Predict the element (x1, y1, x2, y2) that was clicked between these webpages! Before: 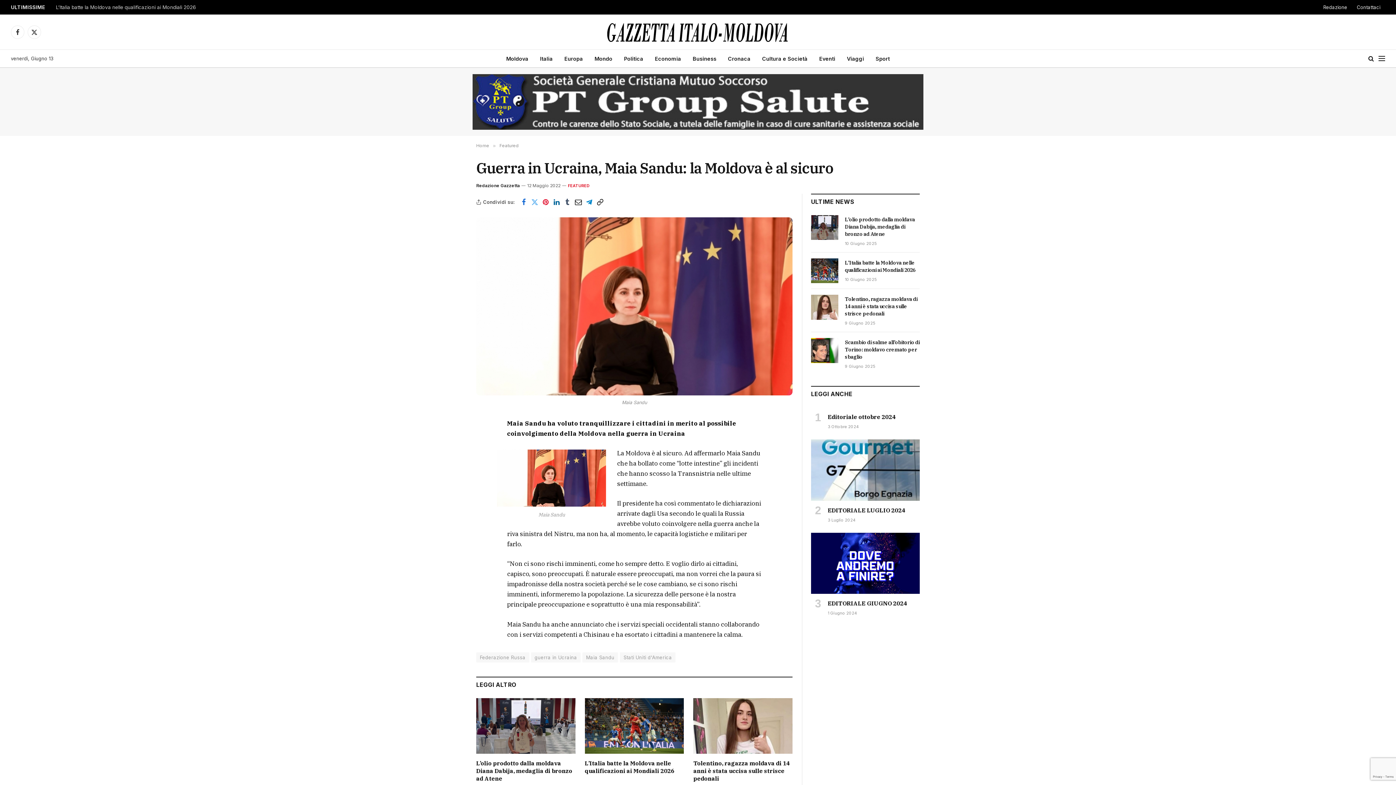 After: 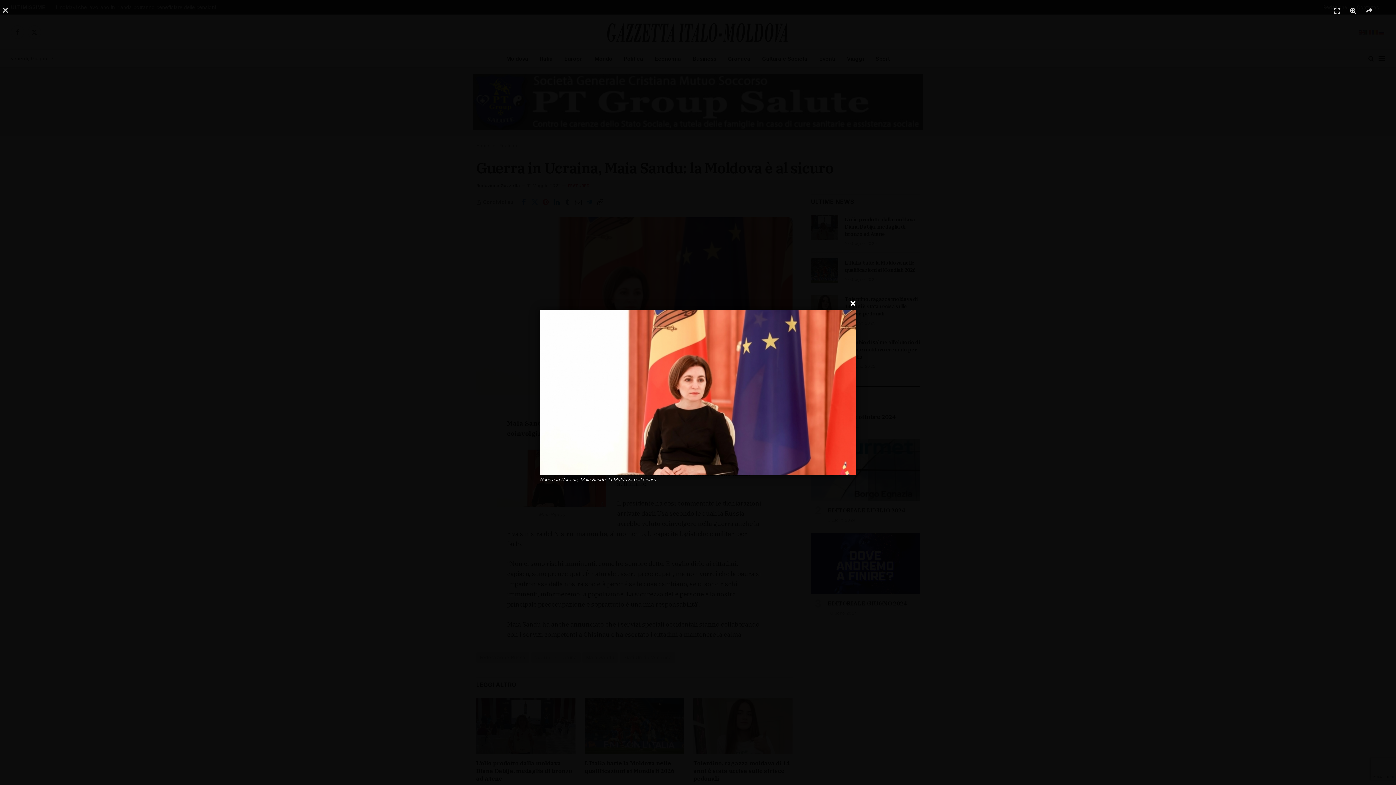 Action: bbox: (476, 217, 792, 395)